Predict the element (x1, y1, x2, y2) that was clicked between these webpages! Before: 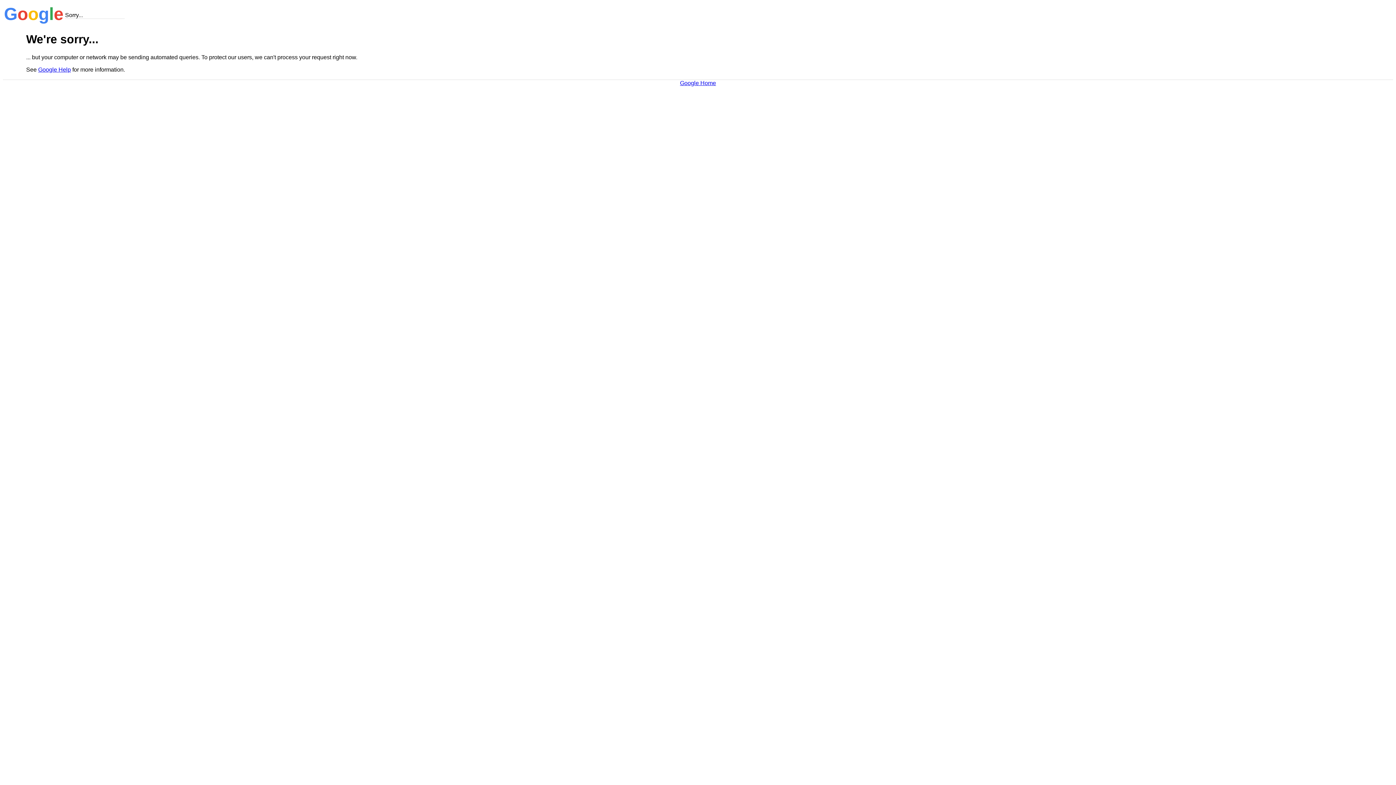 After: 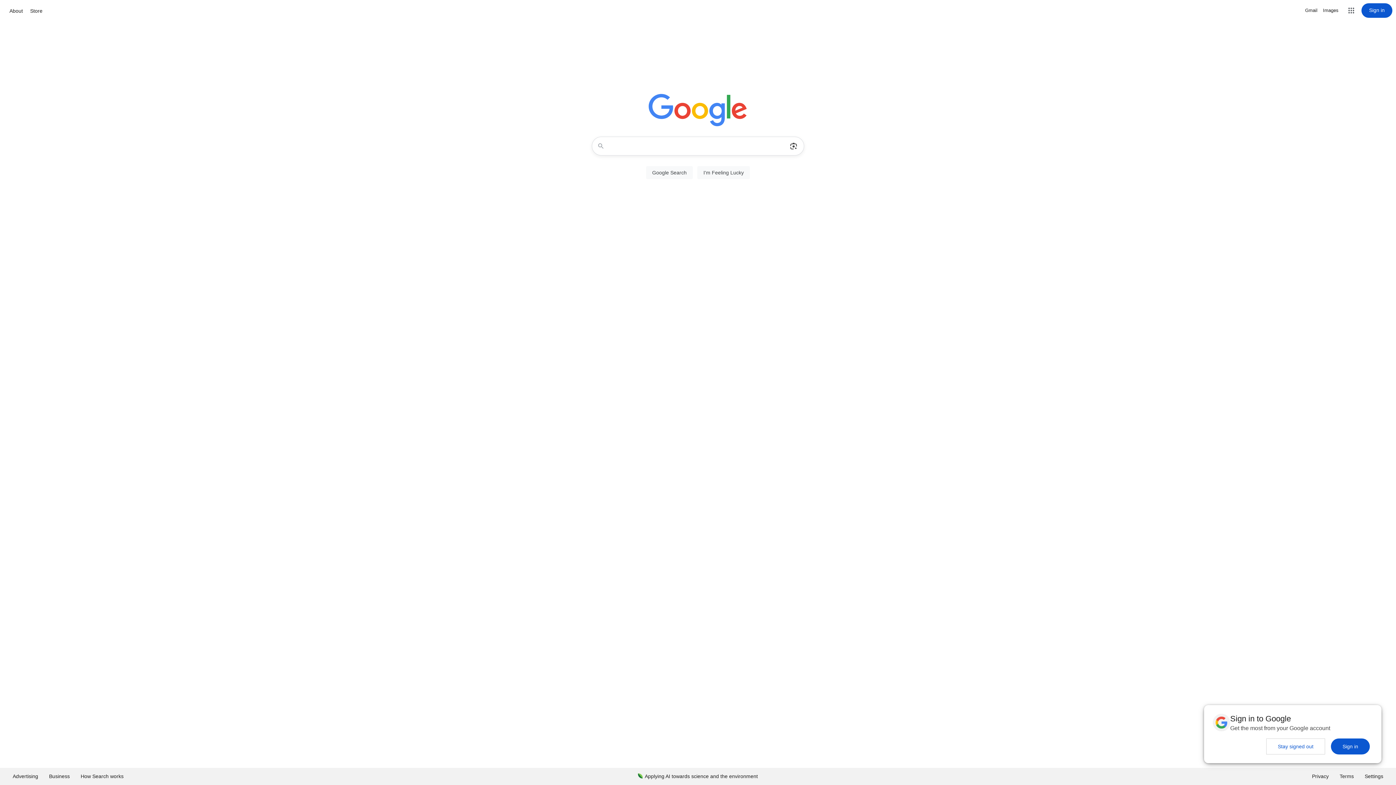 Action: label: Google Home bbox: (680, 79, 716, 86)